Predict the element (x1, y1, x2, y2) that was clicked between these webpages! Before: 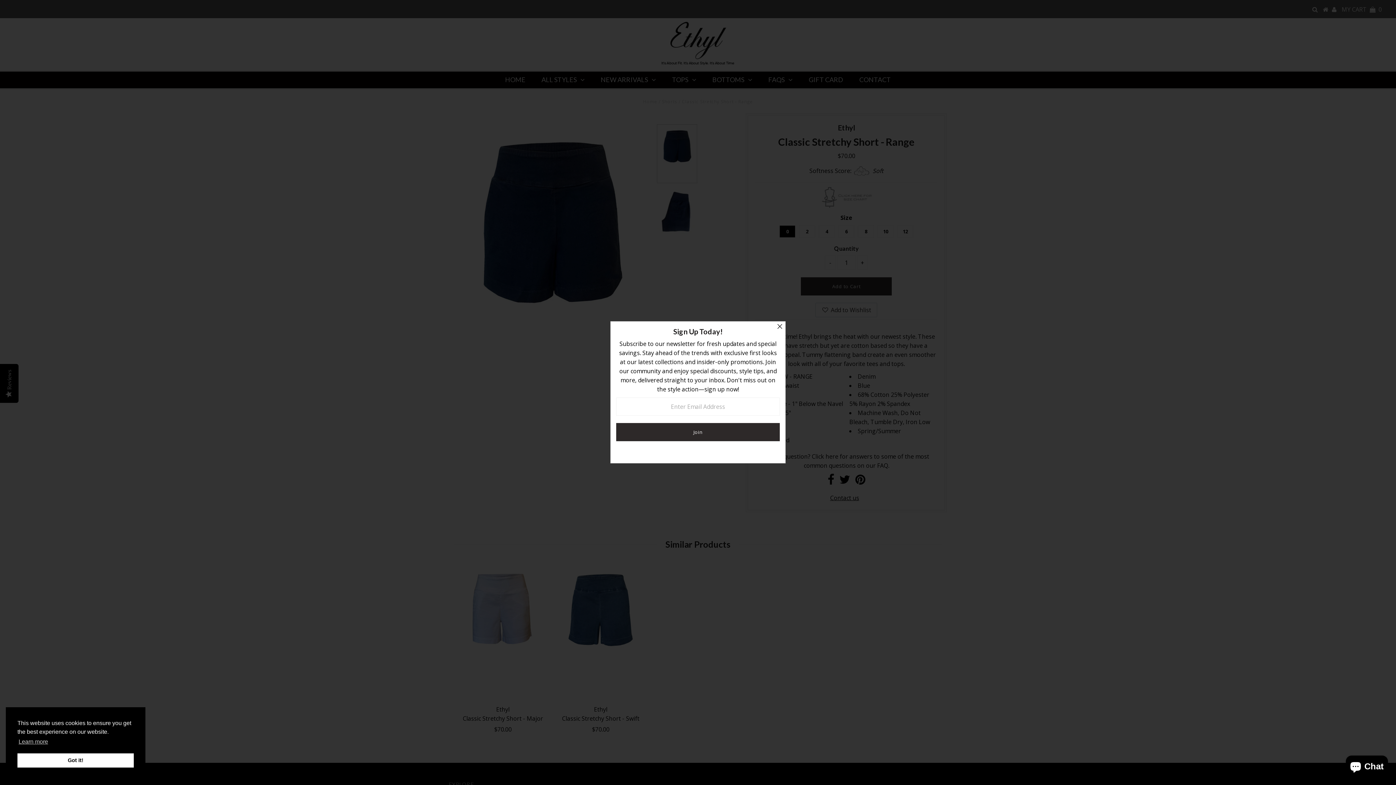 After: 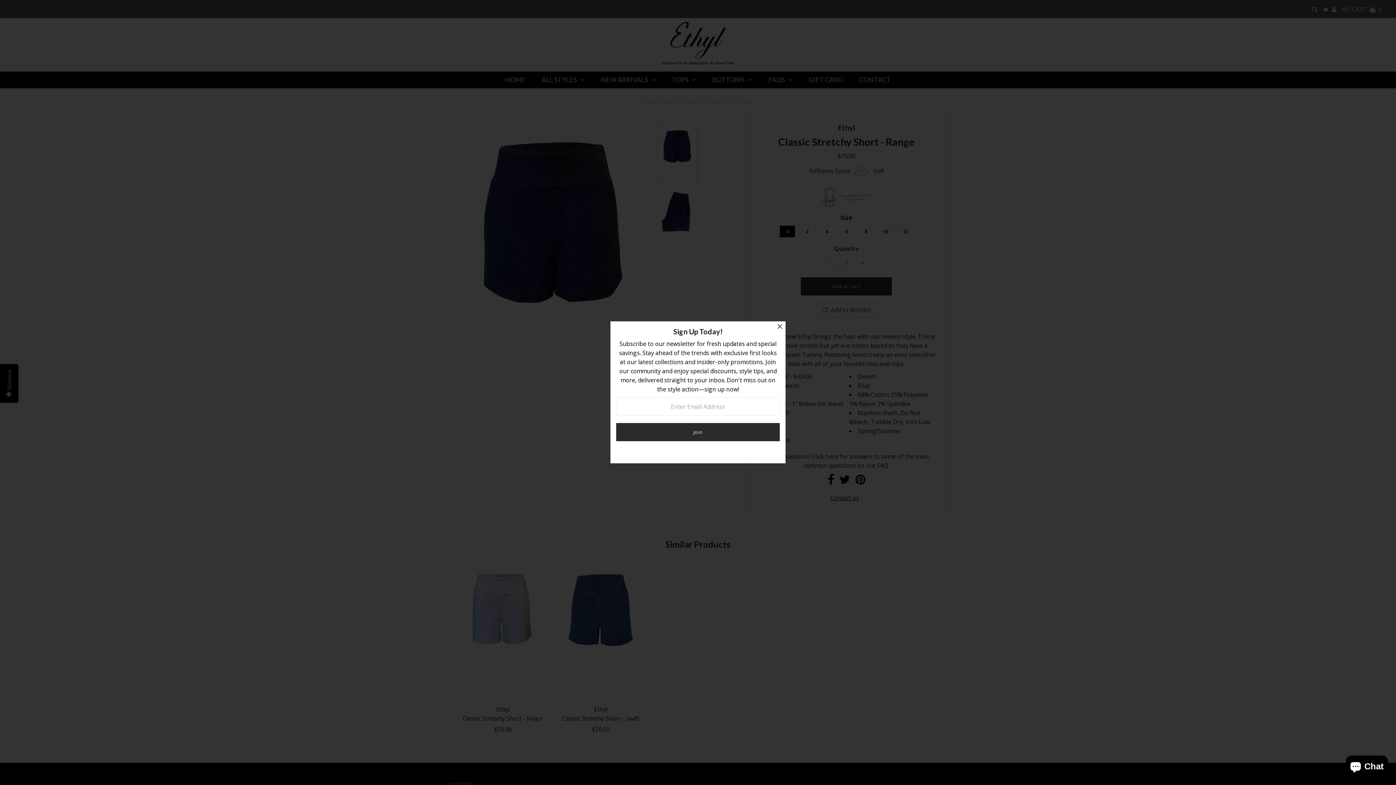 Action: label: dismiss cookie message bbox: (17, 753, 133, 768)